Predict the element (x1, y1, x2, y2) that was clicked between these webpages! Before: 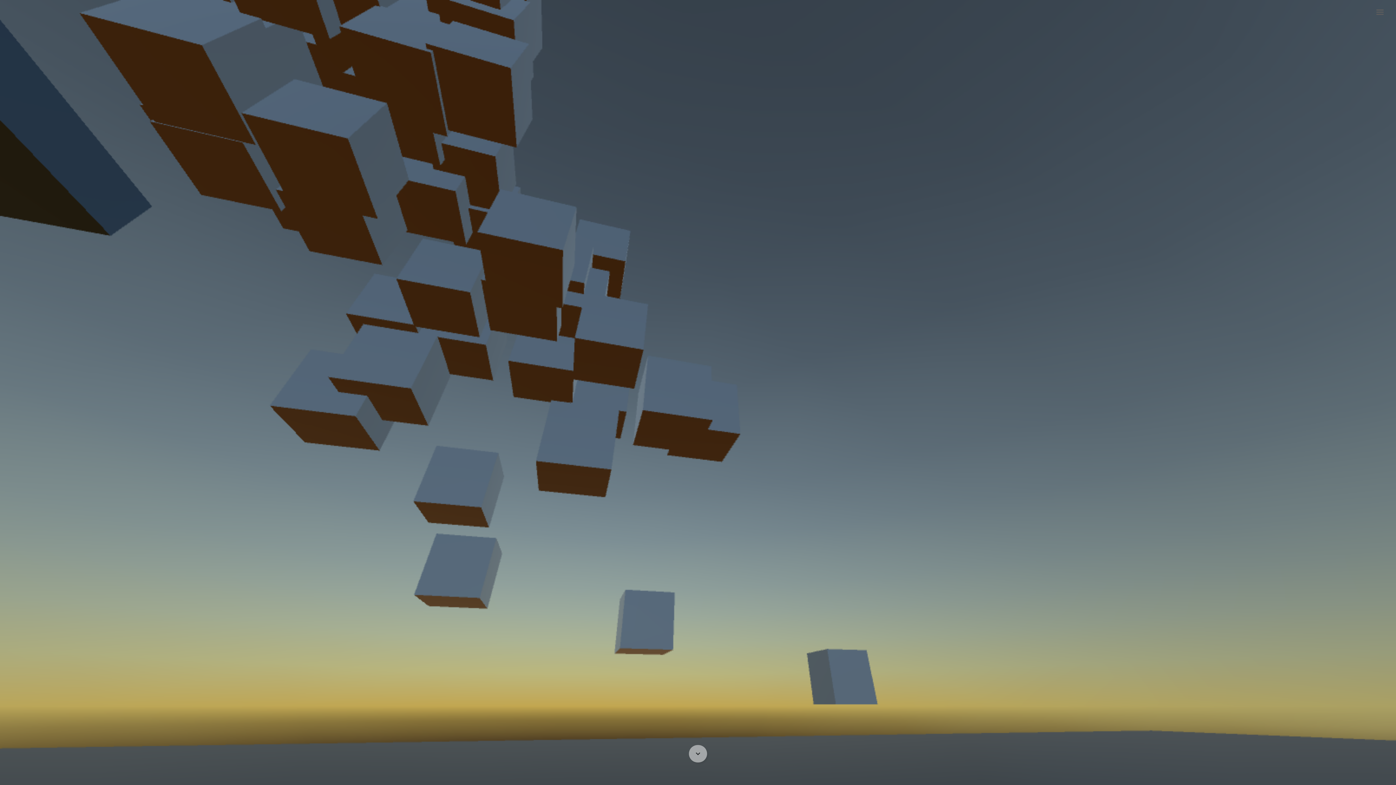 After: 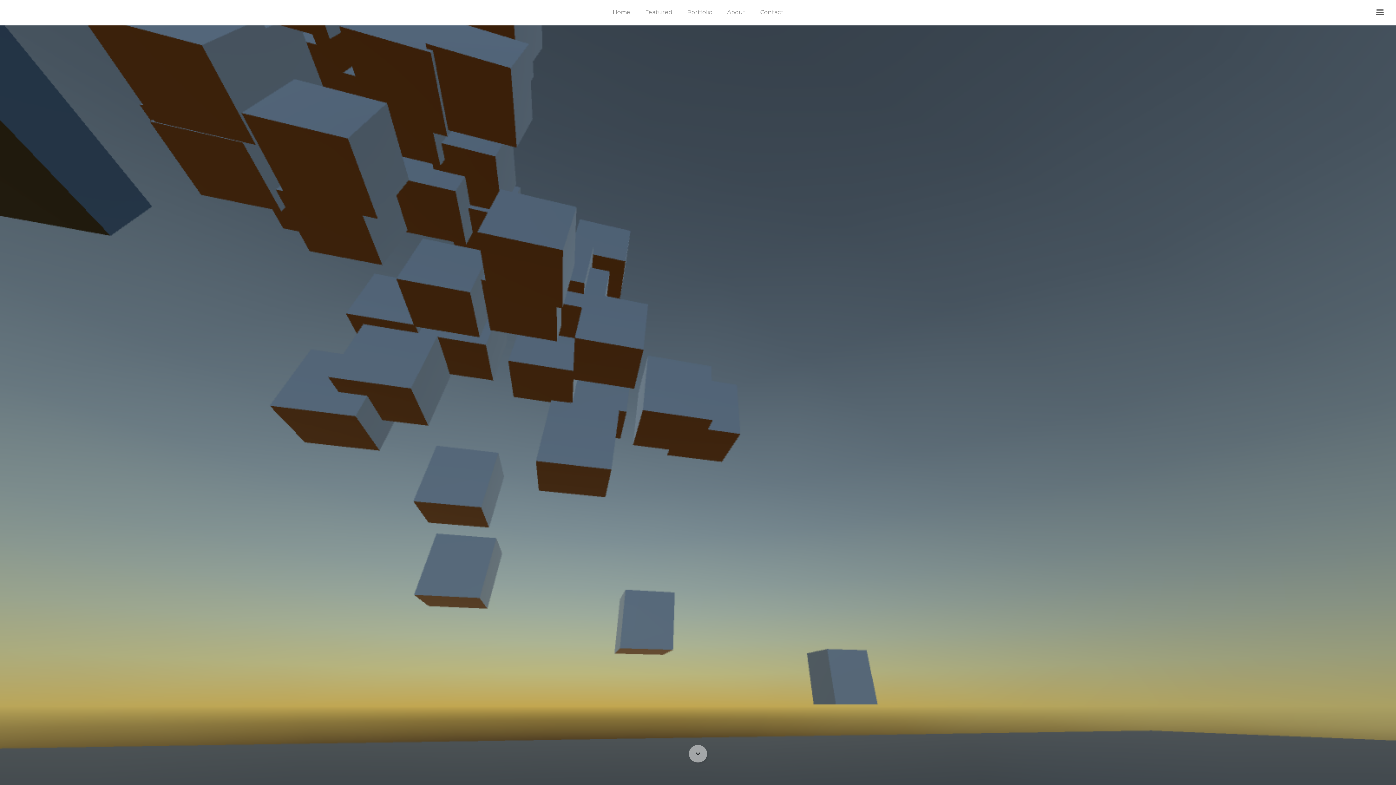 Action: label: menu bbox: (1368, 0, 1392, 24)